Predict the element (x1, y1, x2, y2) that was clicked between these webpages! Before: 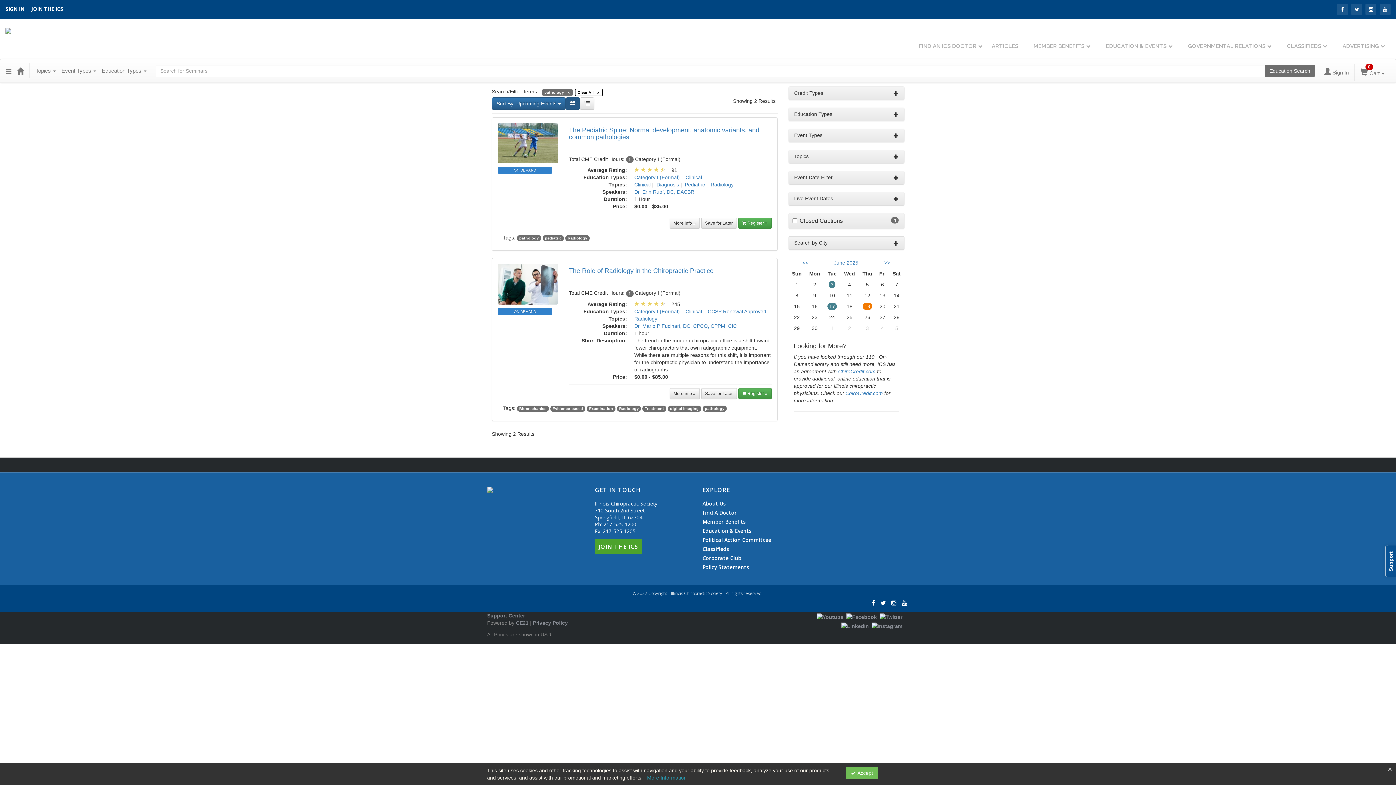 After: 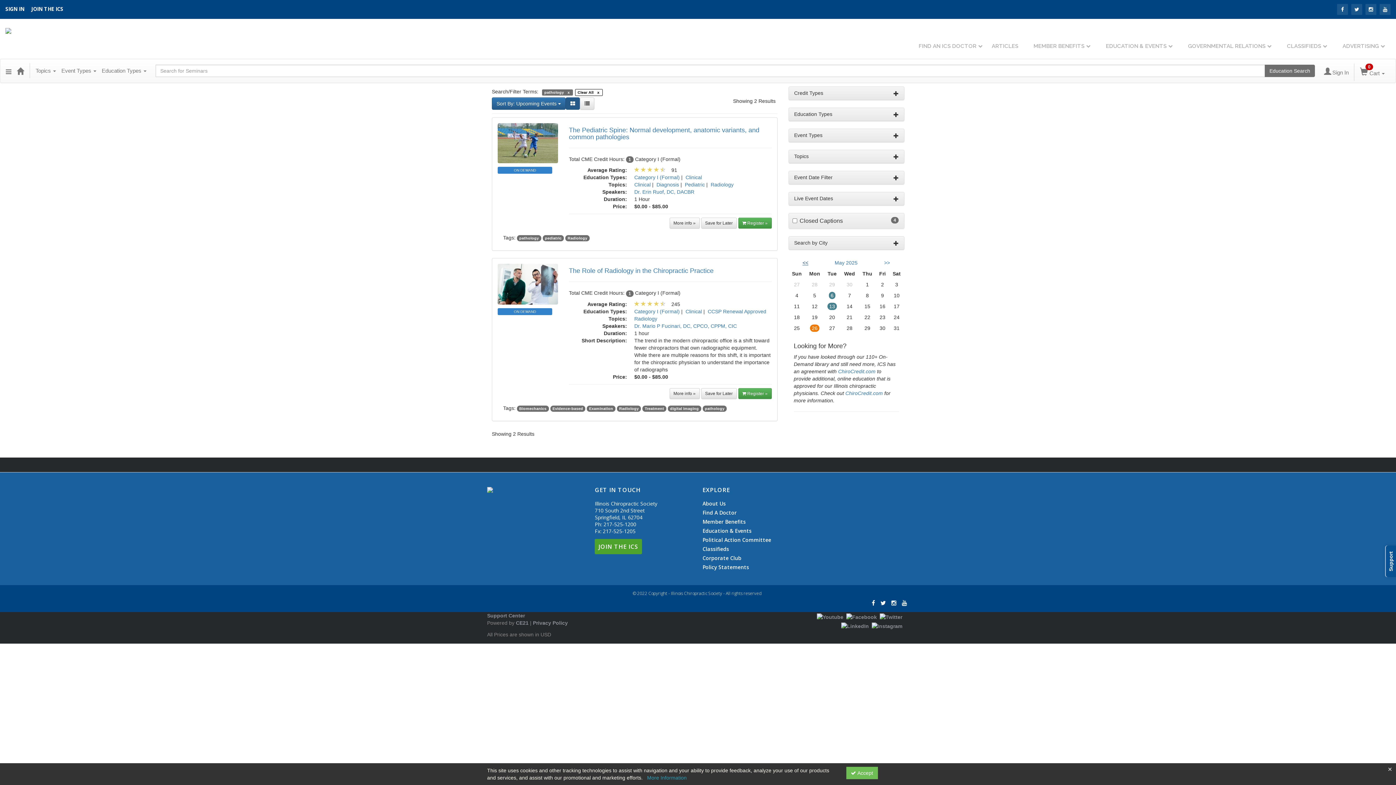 Action: bbox: (802, 260, 808, 265) label: Go to previous month